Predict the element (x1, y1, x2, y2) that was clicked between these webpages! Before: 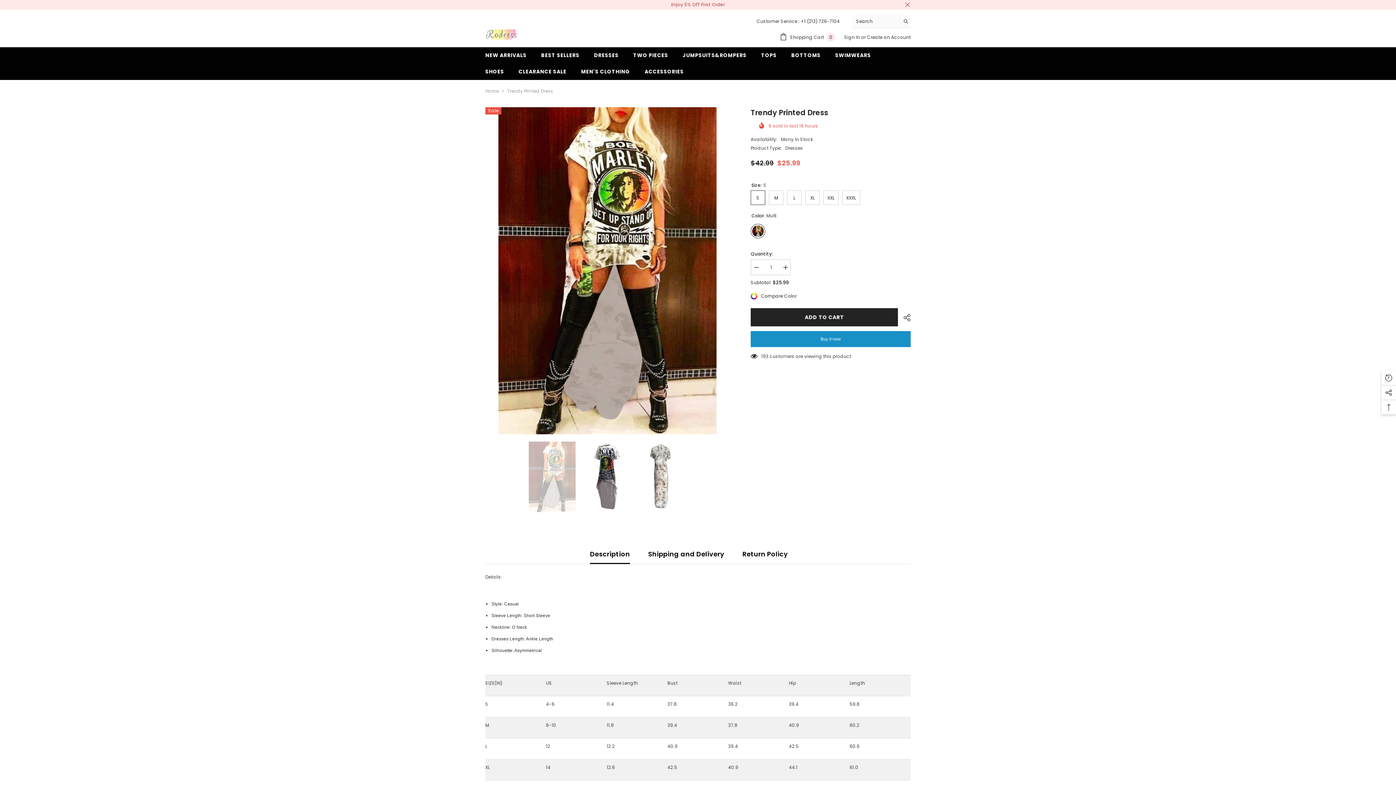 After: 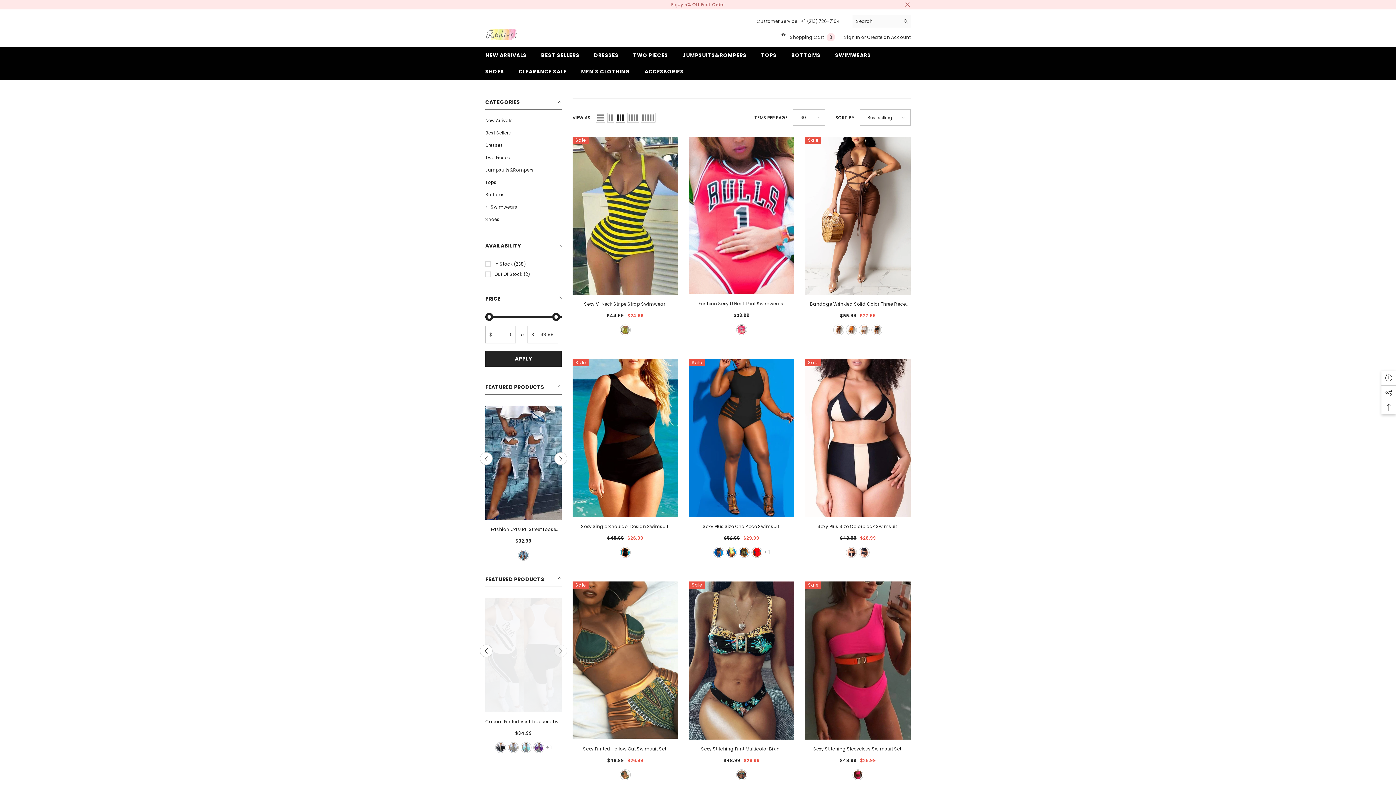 Action: bbox: (828, 47, 878, 63) label: SWIMWEARS